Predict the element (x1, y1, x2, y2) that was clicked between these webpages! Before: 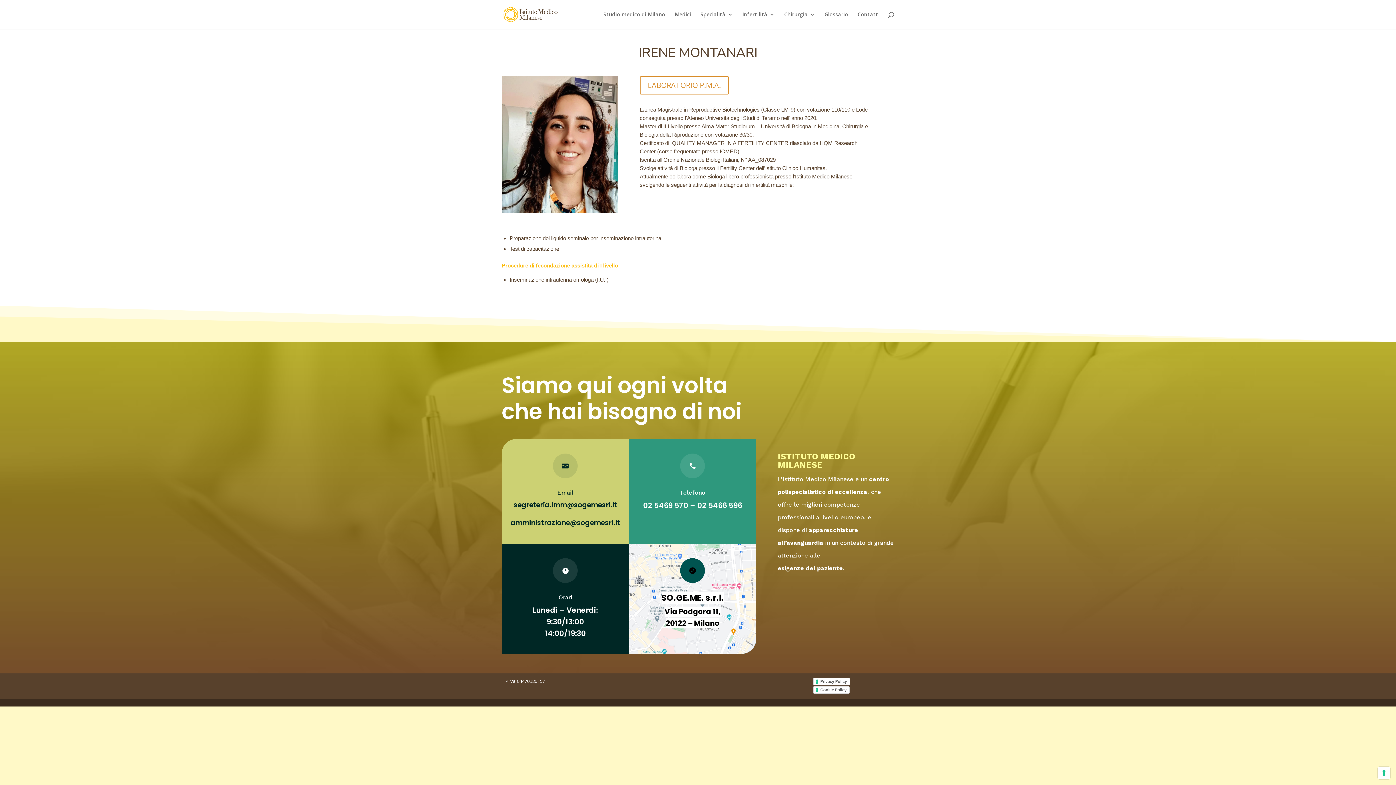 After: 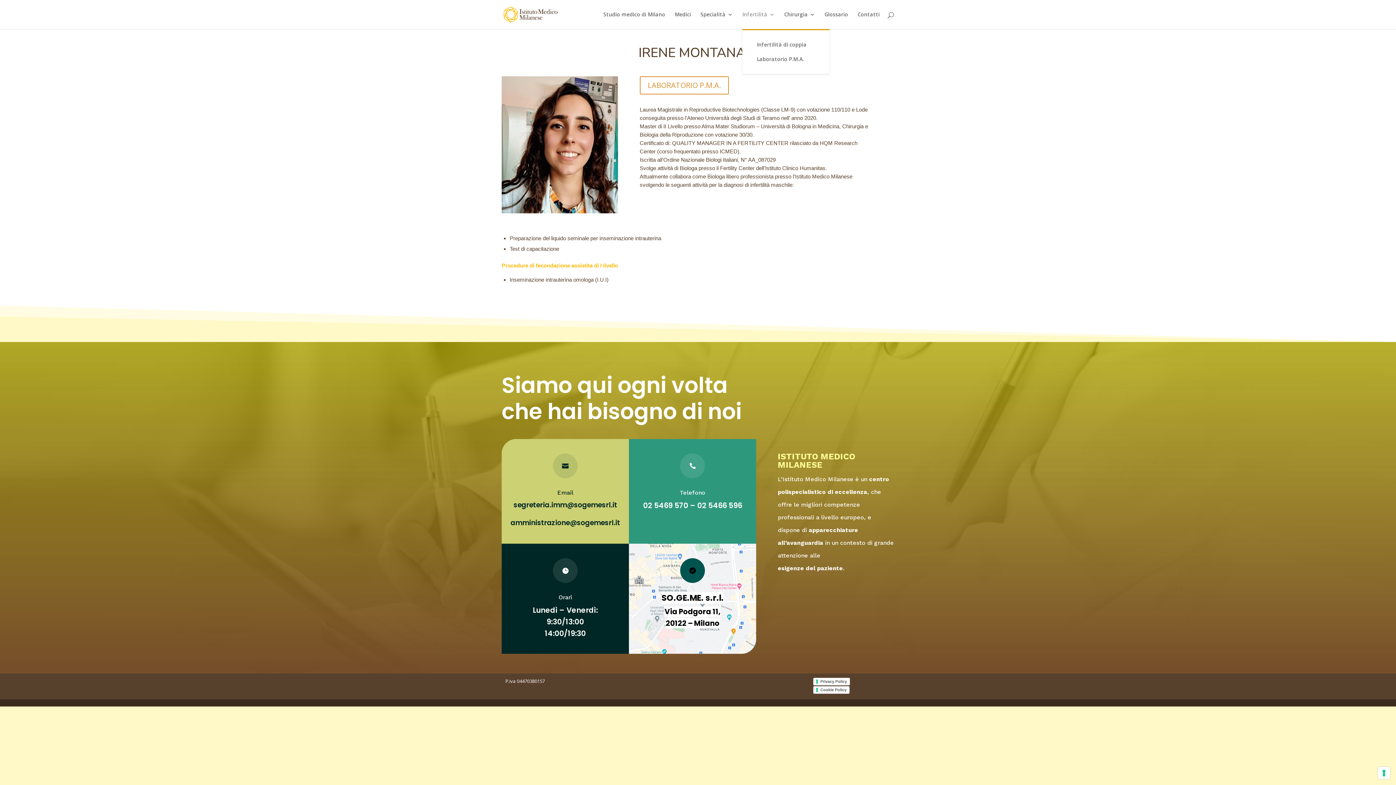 Action: bbox: (742, 12, 774, 29) label: Infertilità